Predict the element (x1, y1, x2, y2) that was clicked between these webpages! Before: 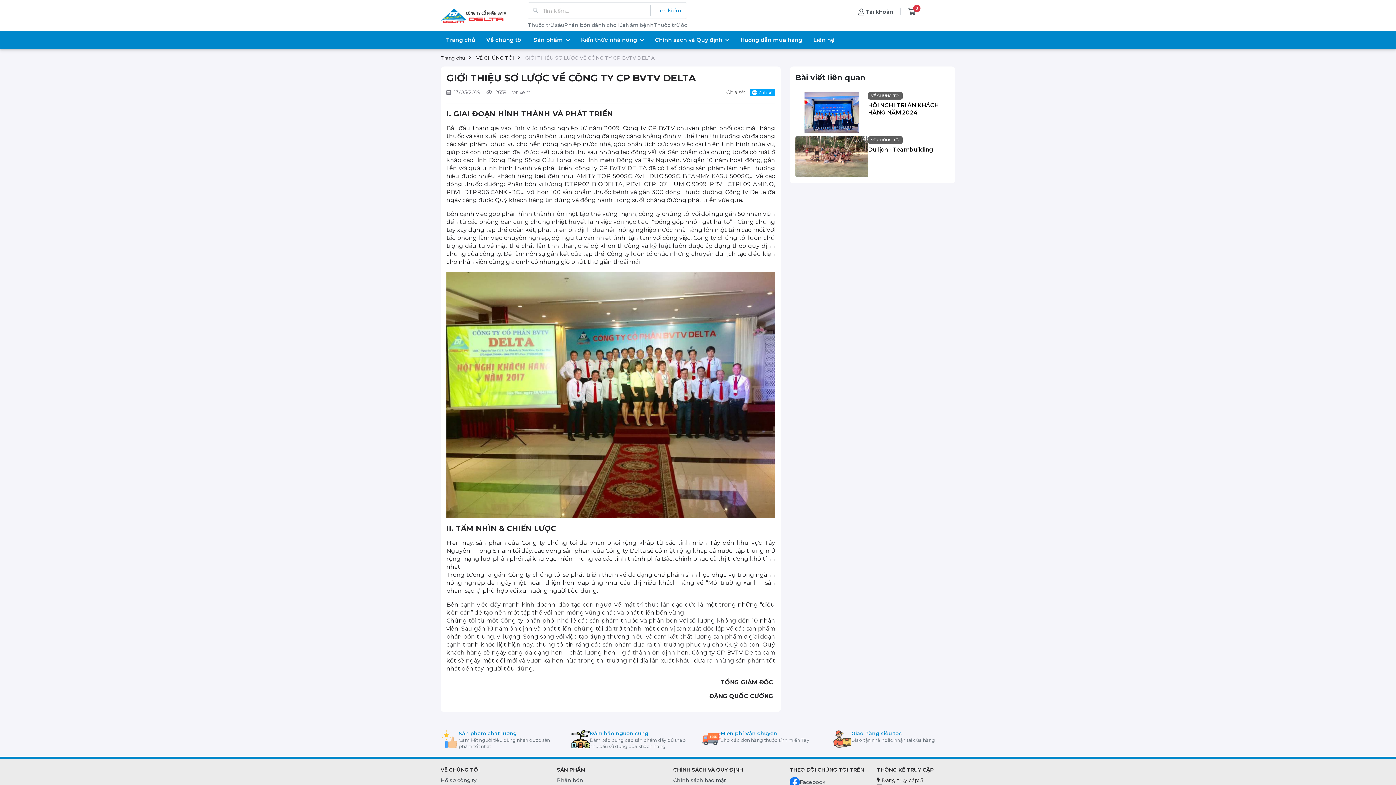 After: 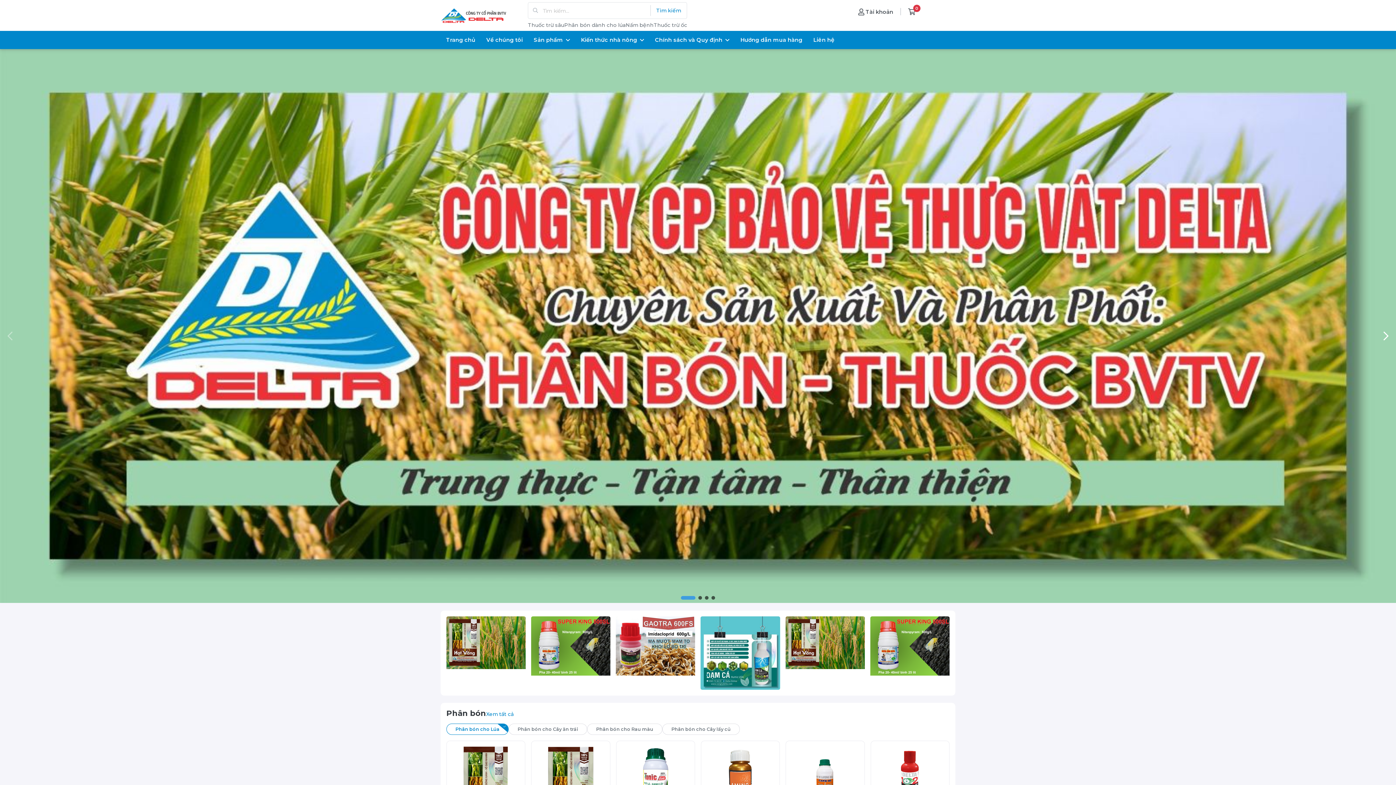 Action: bbox: (440, 2, 506, 28)